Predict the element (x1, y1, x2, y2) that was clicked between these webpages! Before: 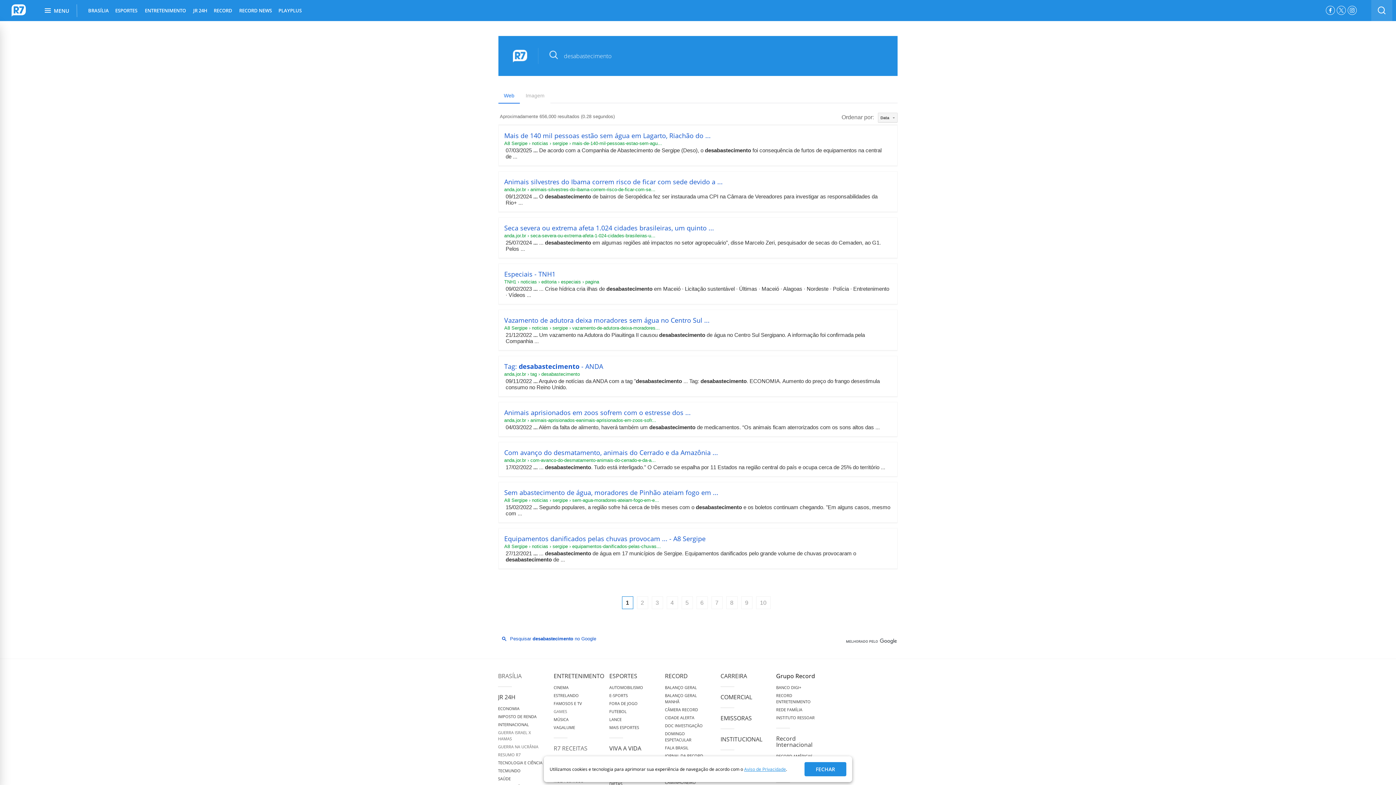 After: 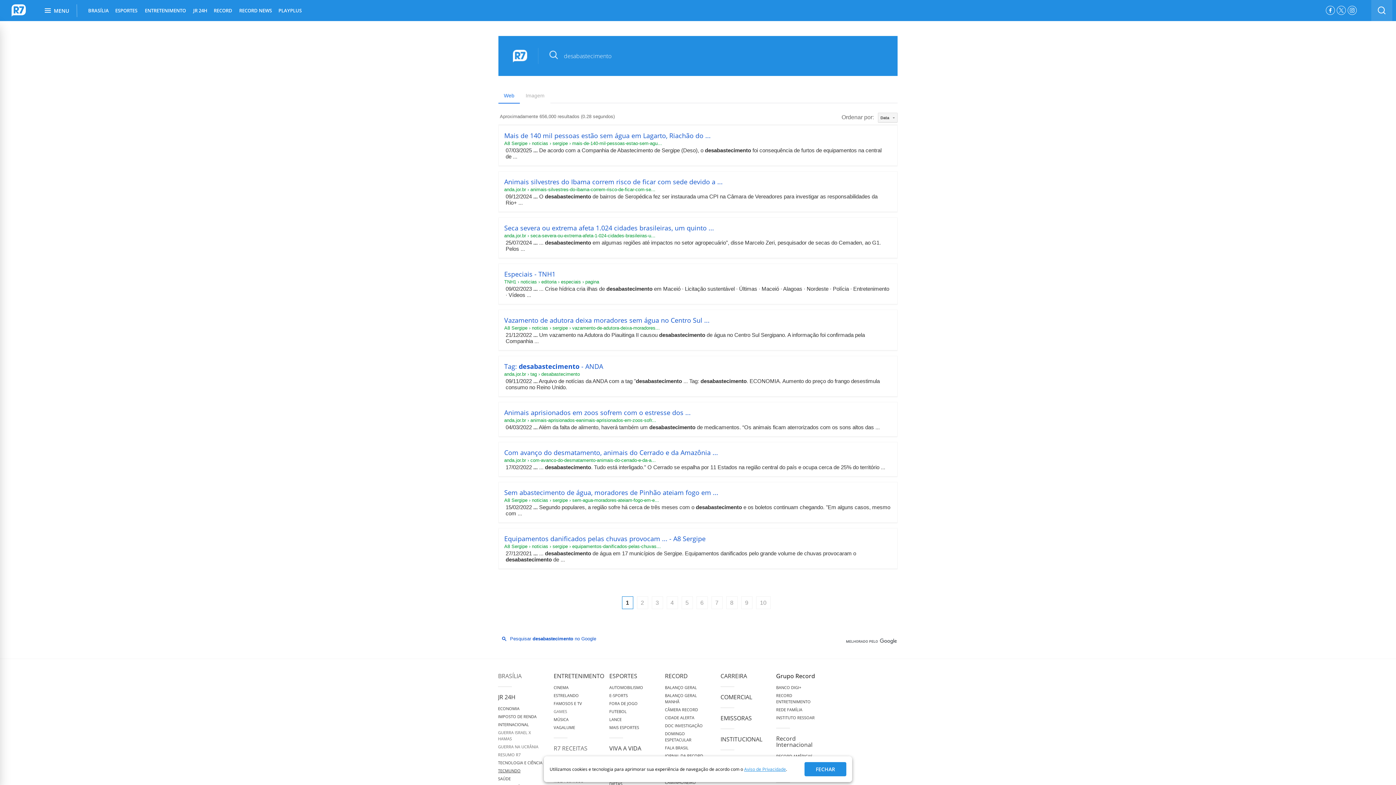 Action: label: TECMUNDO bbox: (498, 768, 520, 773)